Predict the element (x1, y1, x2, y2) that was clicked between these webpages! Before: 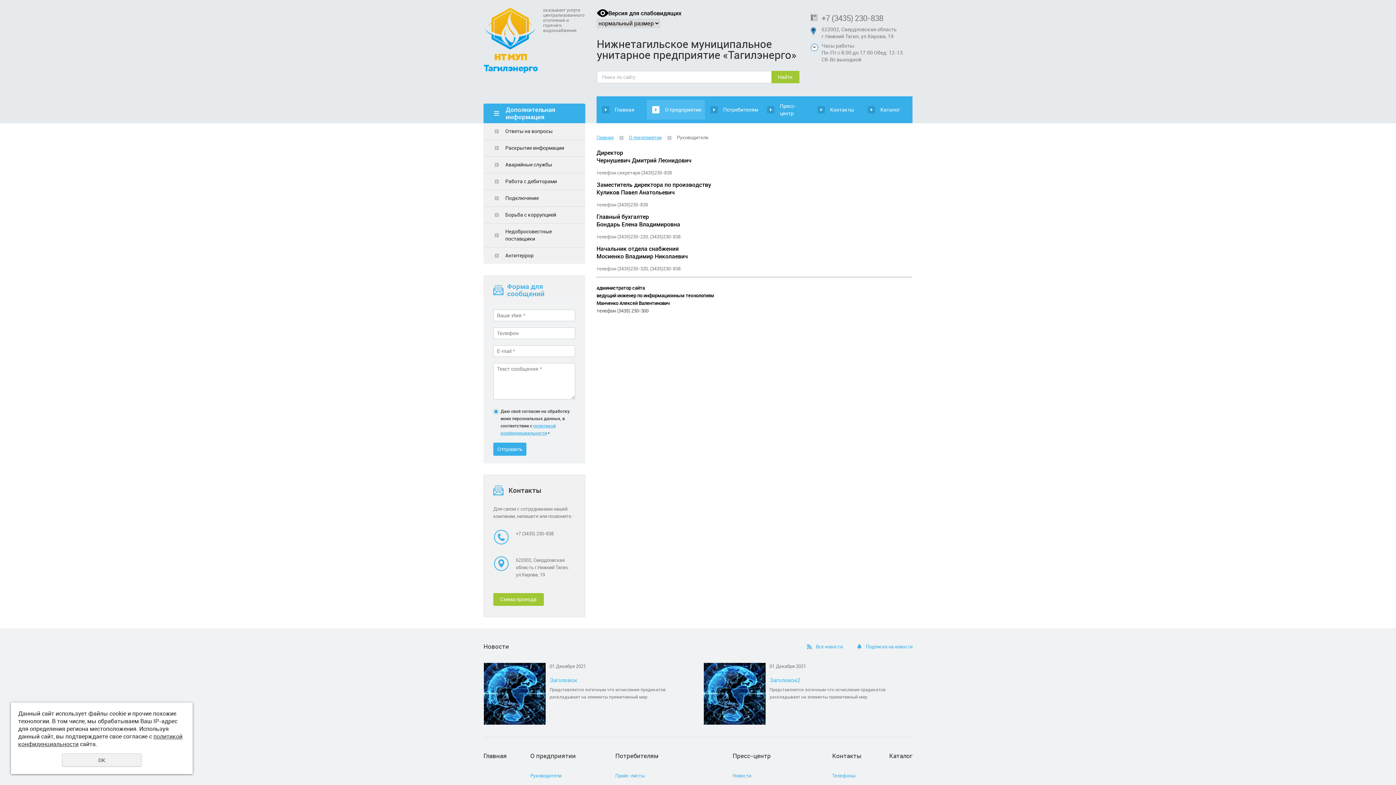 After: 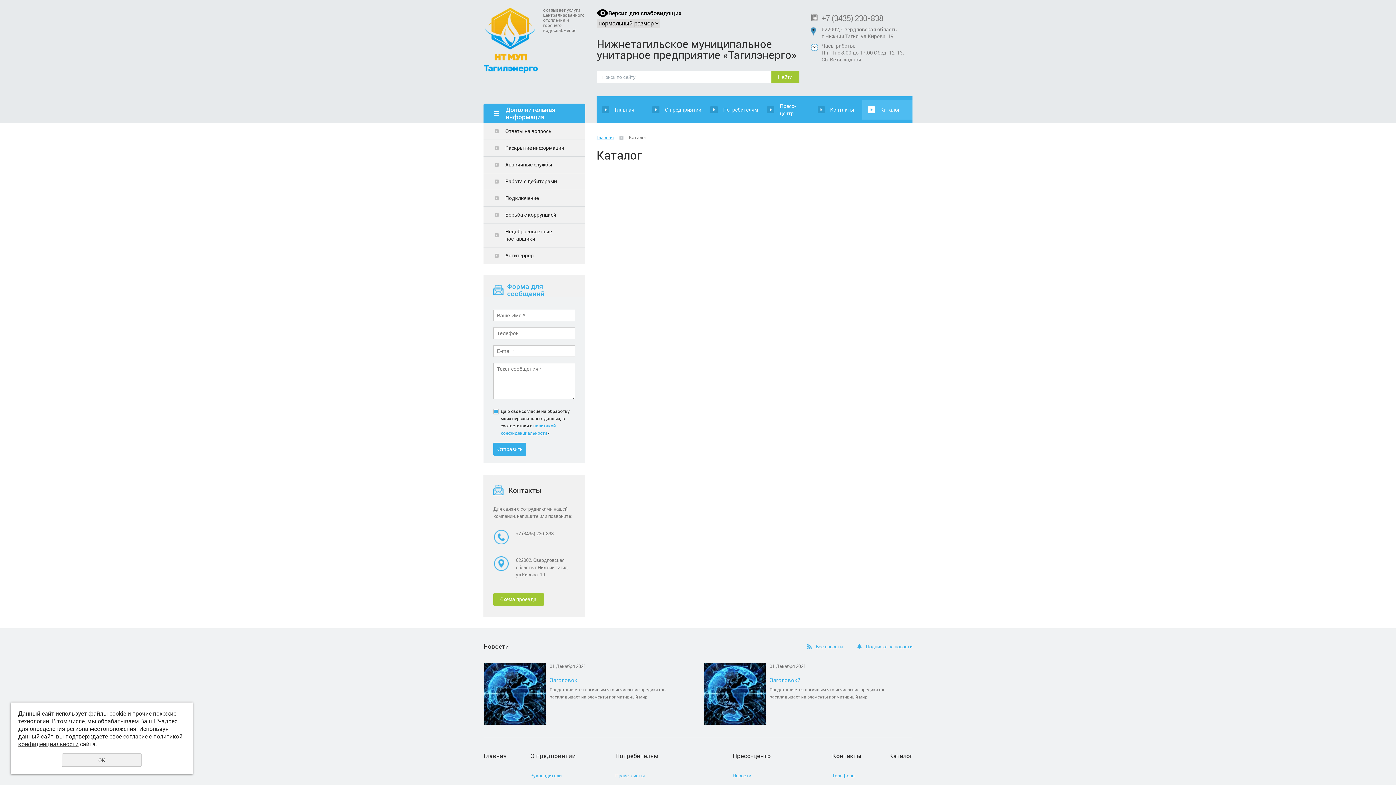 Action: bbox: (862, 100, 912, 119) label: Каталог